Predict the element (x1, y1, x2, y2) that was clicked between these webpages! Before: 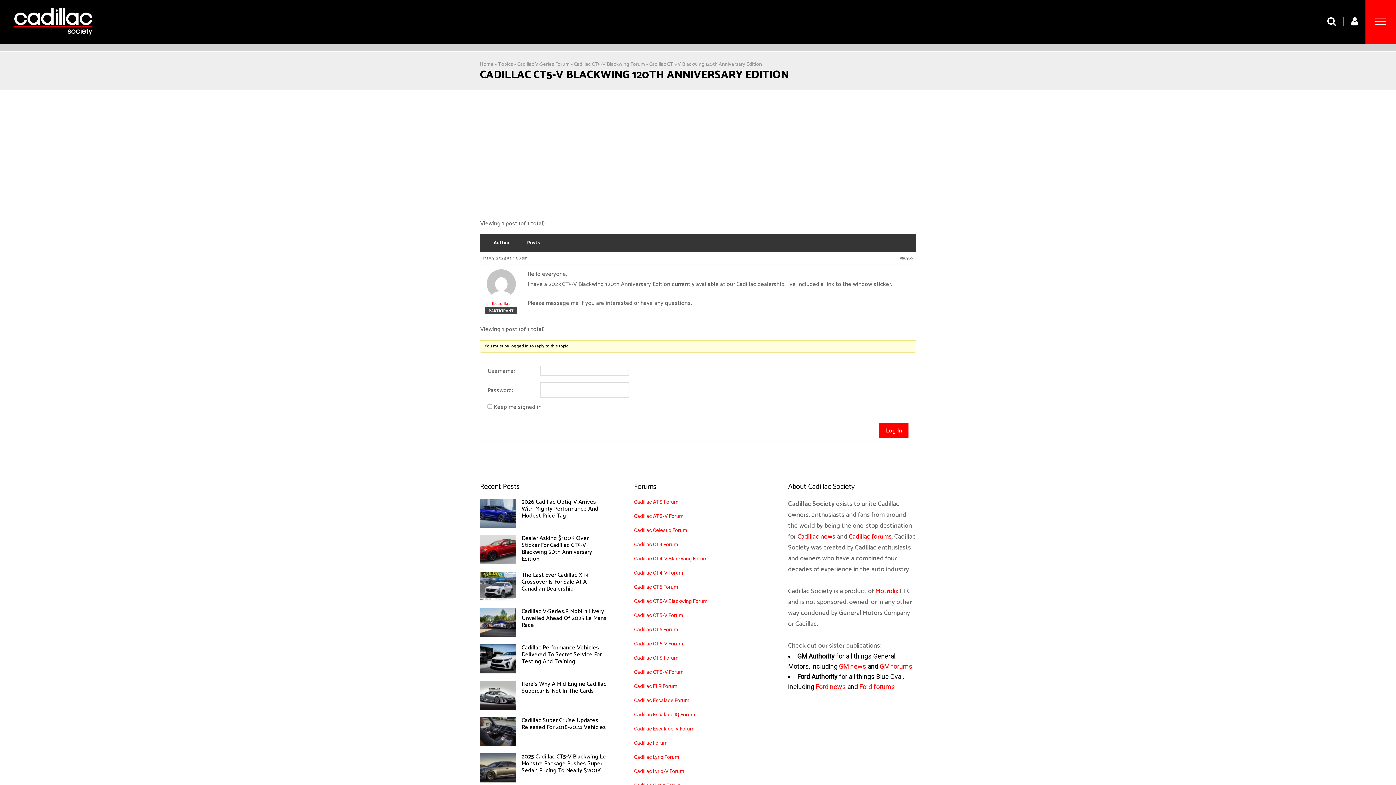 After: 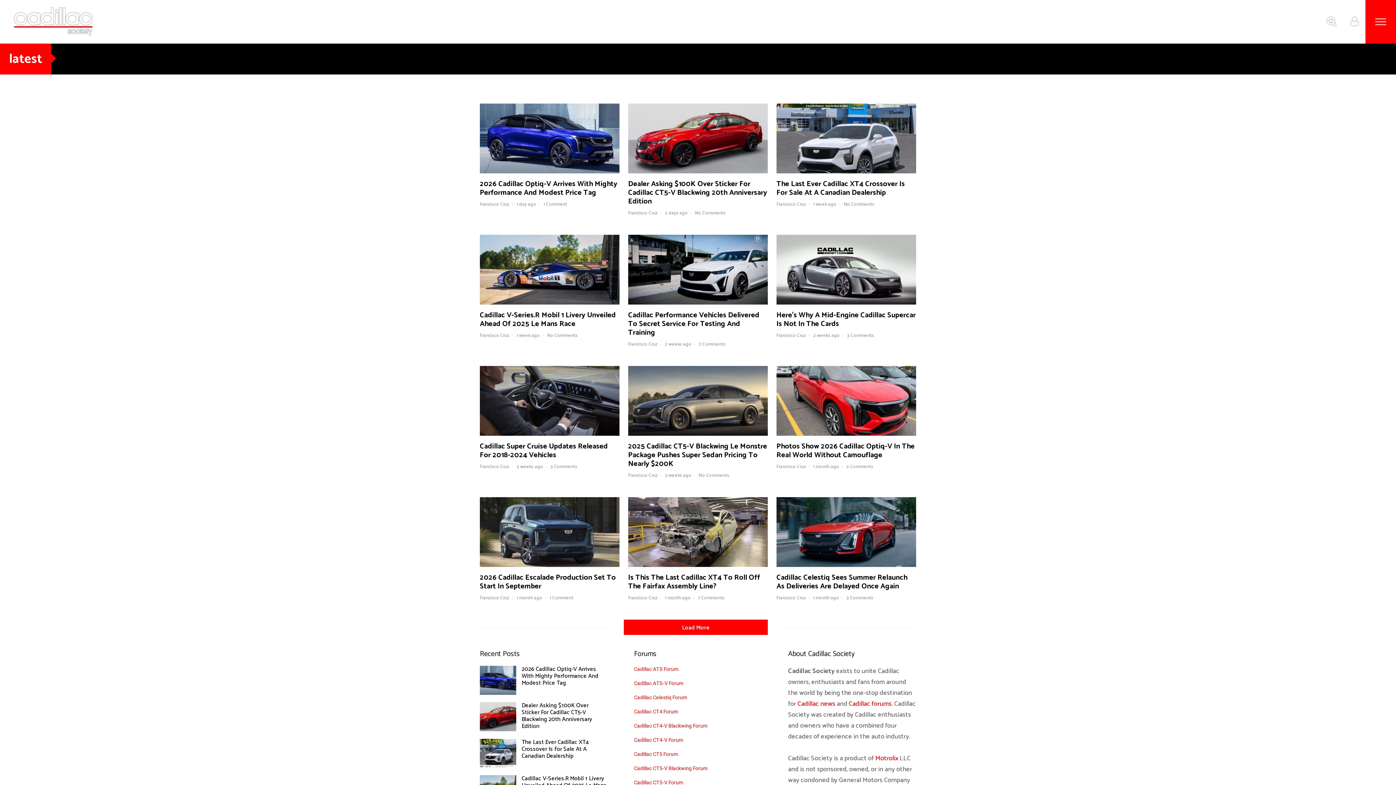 Action: label: Log In bbox: (879, 422, 908, 438)